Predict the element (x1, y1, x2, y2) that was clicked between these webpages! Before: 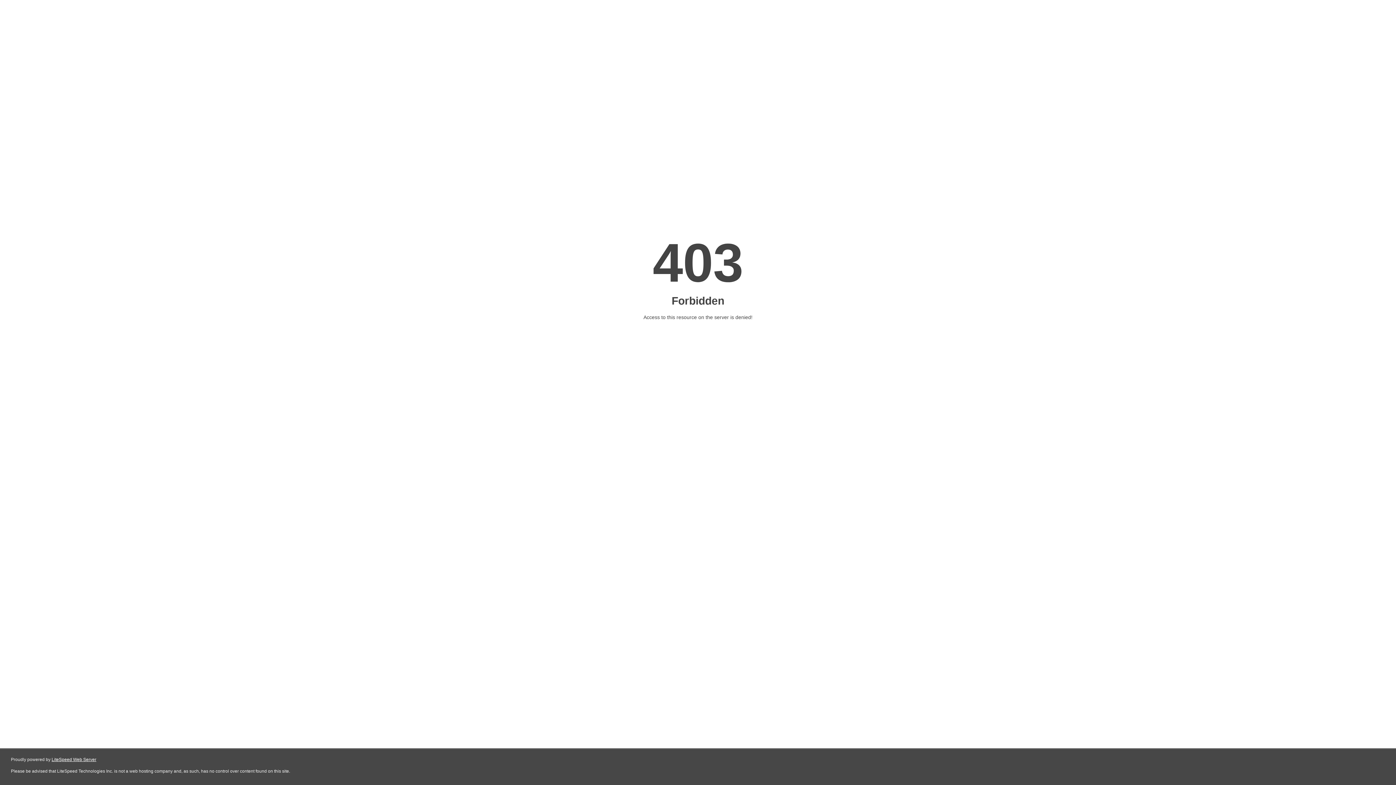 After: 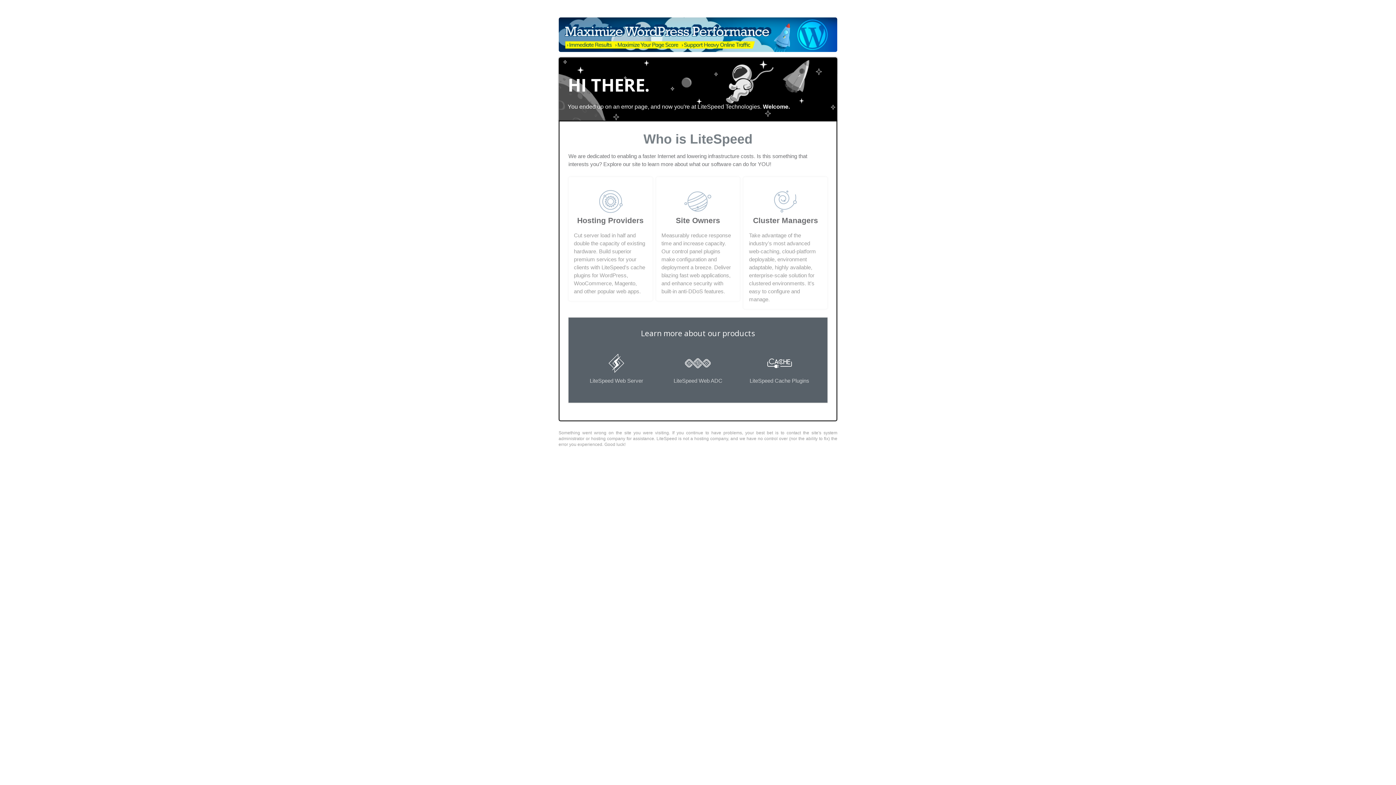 Action: bbox: (51, 757, 96, 762) label: LiteSpeed Web Server